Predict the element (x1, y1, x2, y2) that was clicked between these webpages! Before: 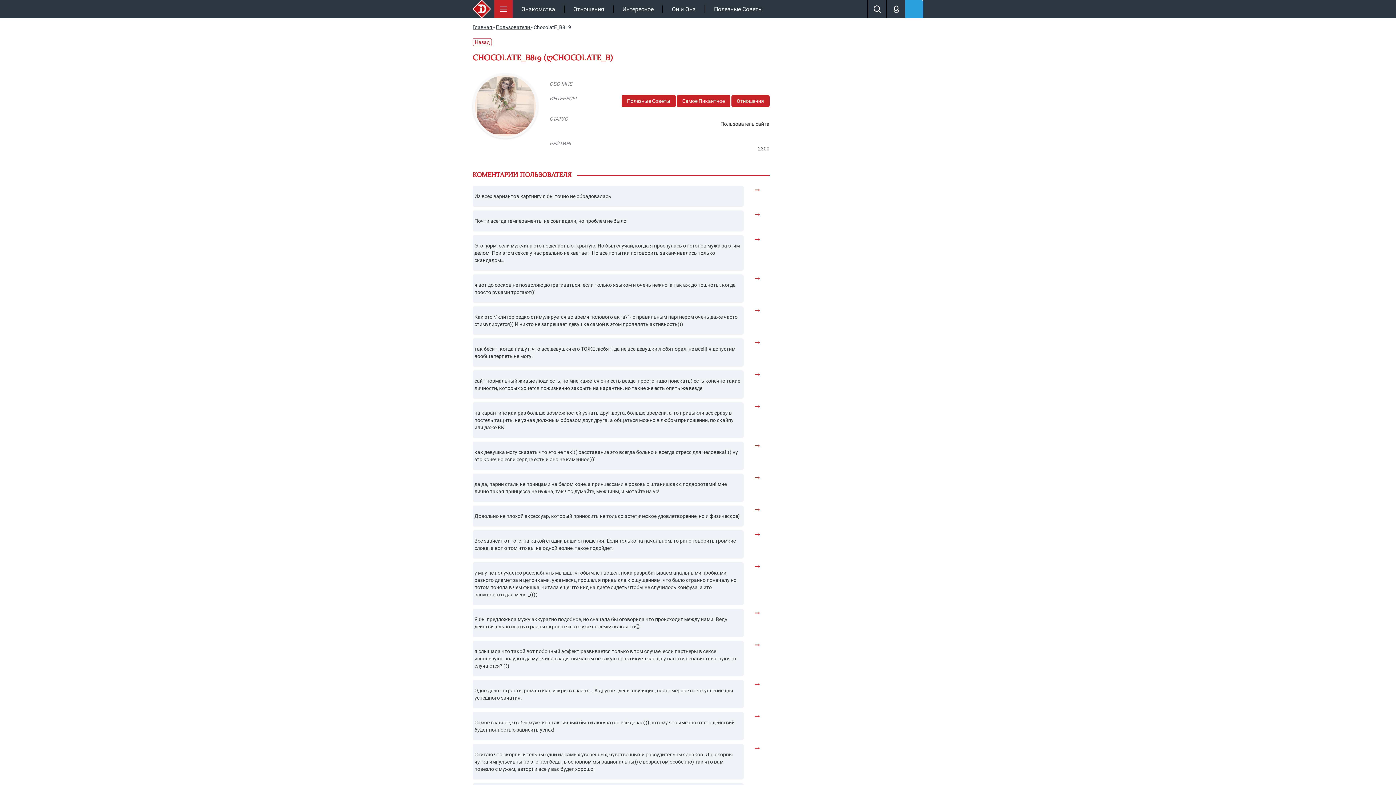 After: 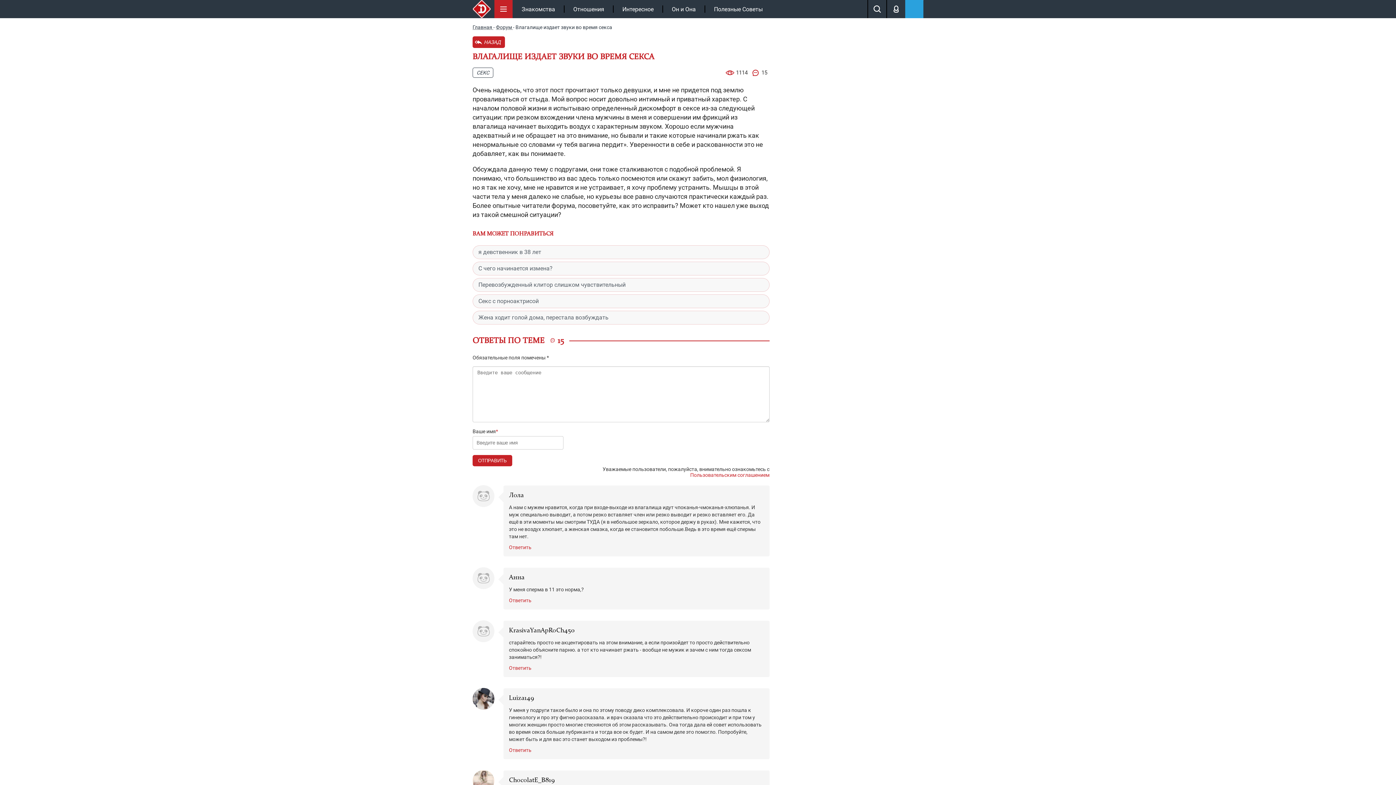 Action: bbox: (754, 641, 760, 647)